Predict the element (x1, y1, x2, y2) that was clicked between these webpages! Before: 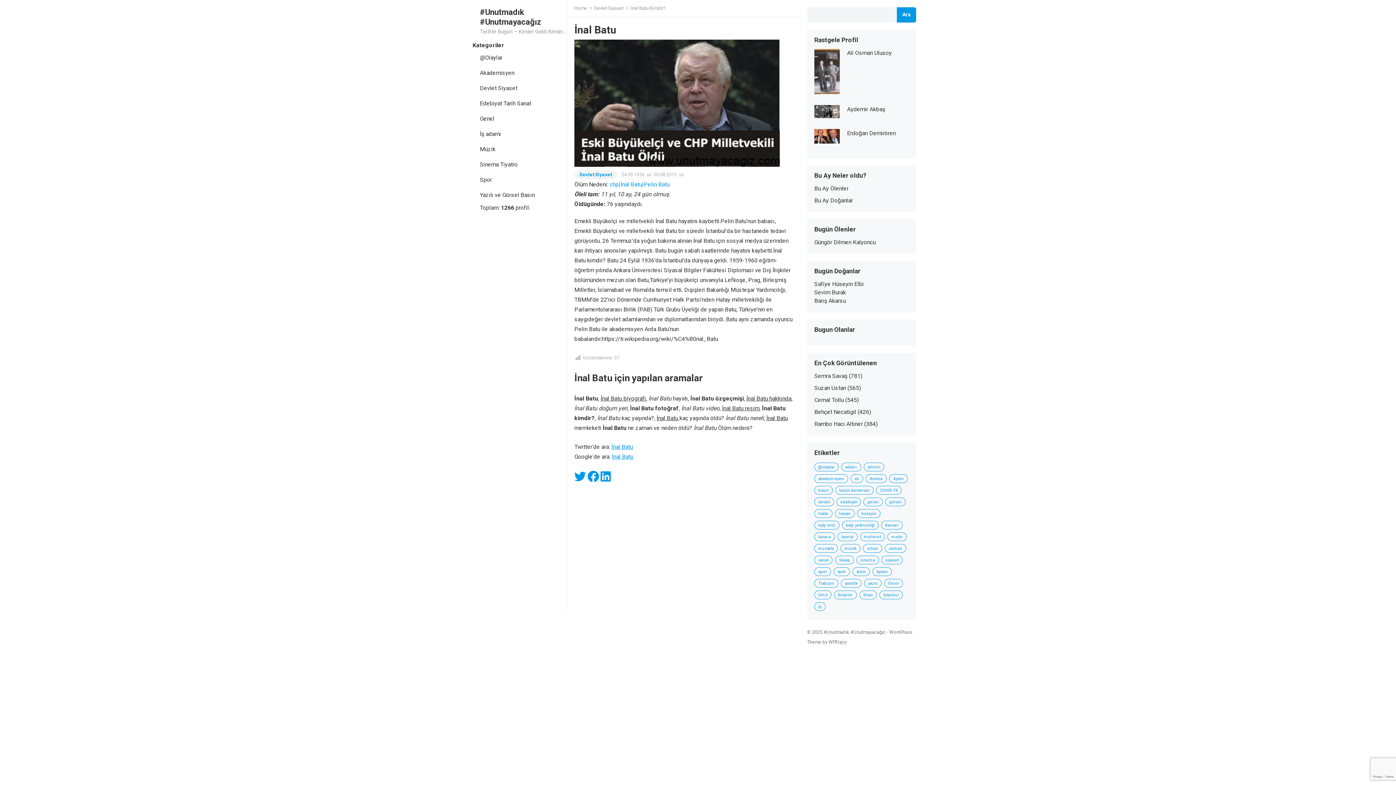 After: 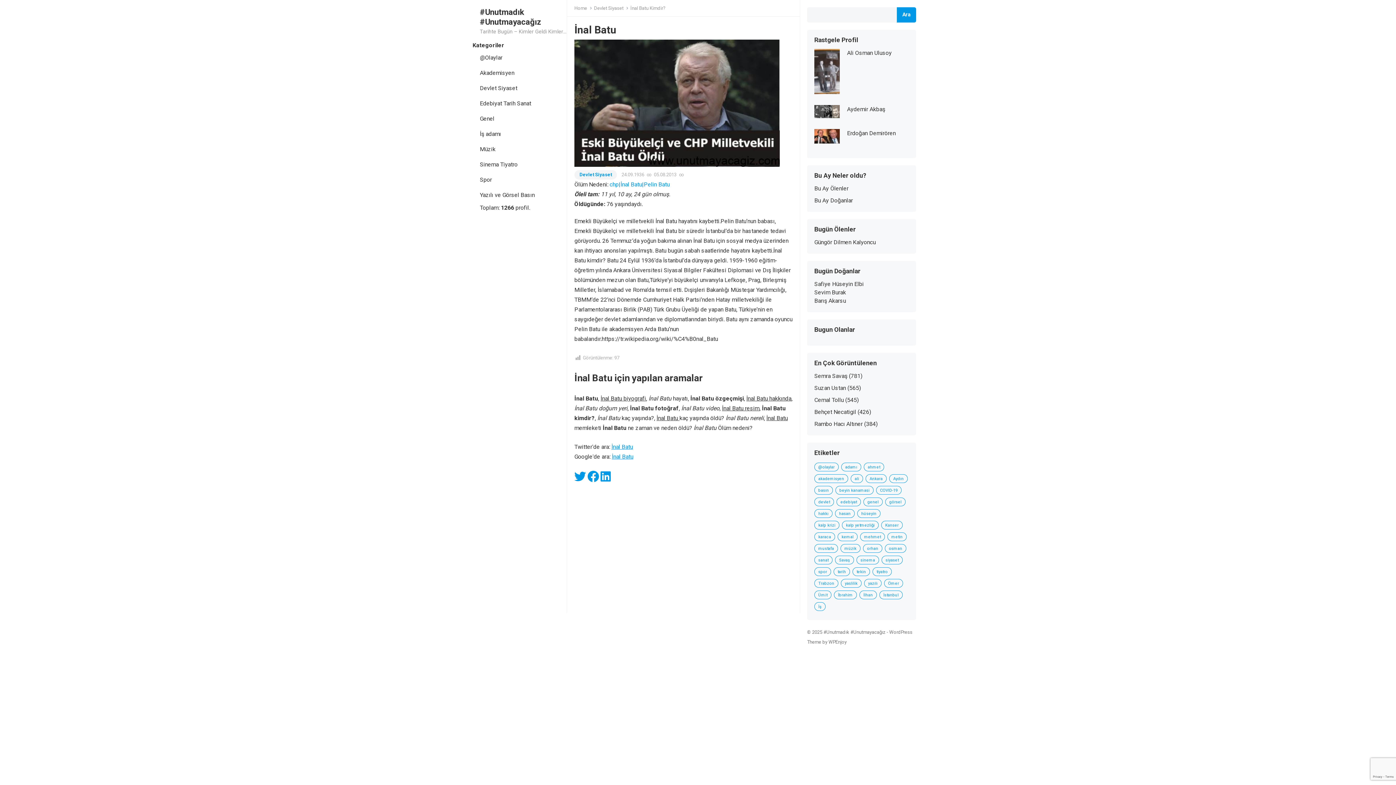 Action: bbox: (574, 475, 586, 482)